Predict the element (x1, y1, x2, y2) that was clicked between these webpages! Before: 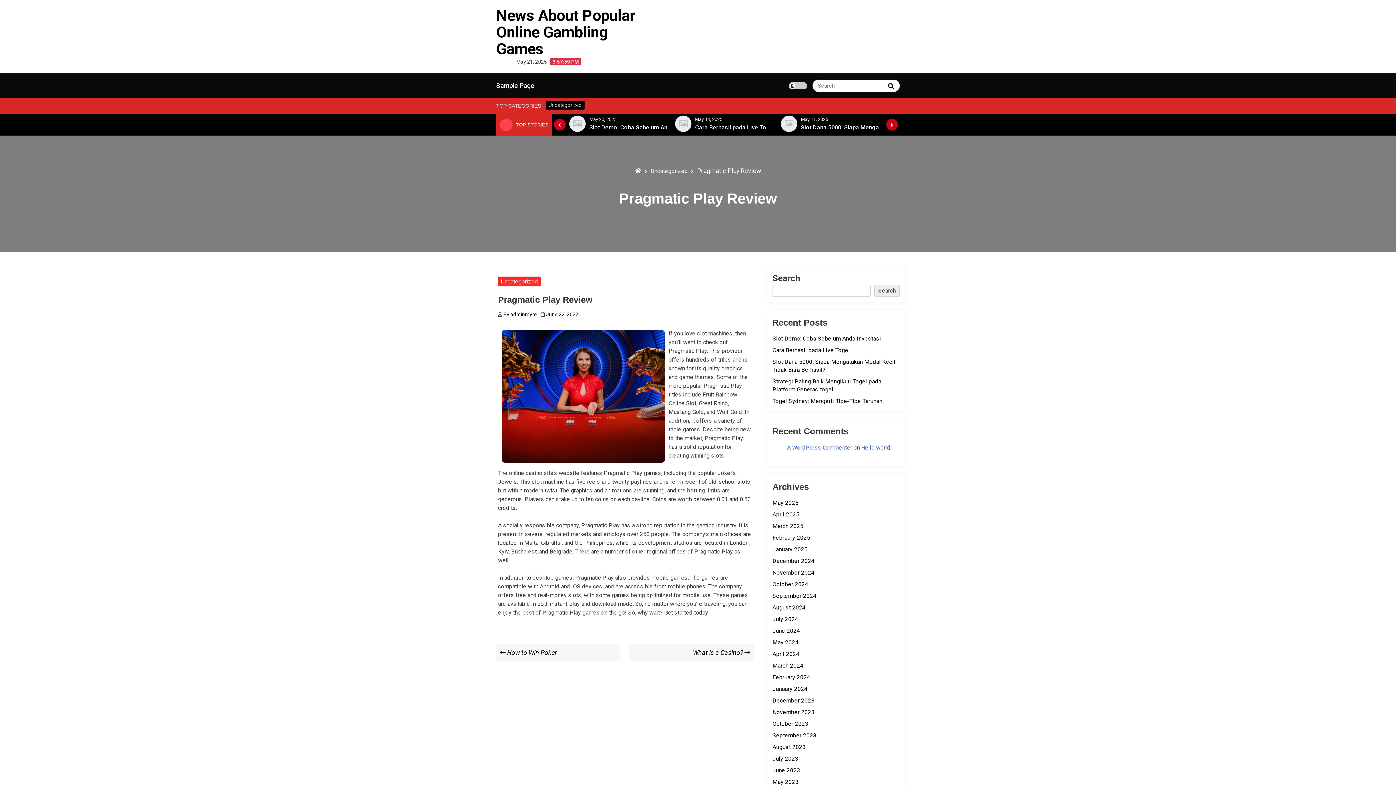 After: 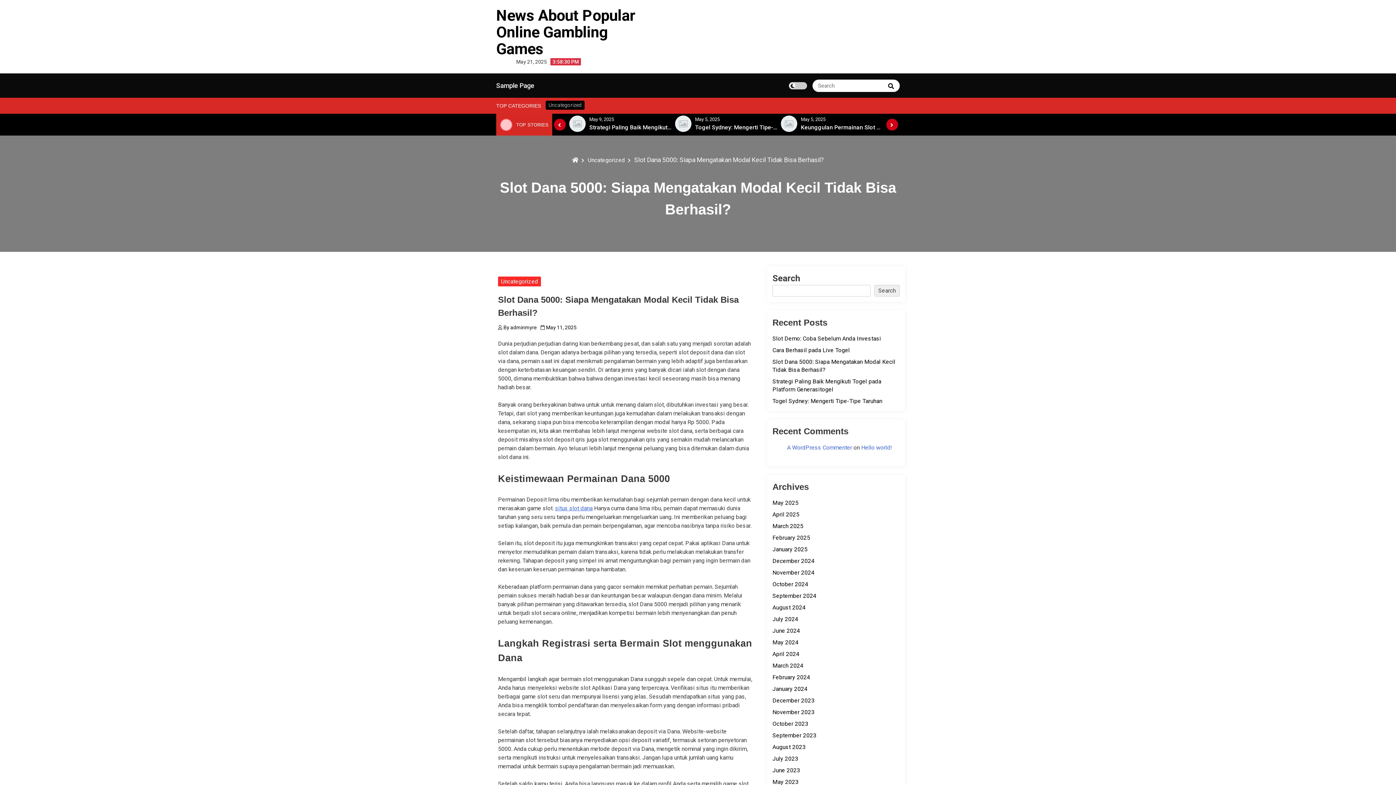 Action: bbox: (695, 123, 779, 132) label: Slot Dana 5000: Siapa Mengatakan Modal Kecil Tidak Bisa Berhasil?